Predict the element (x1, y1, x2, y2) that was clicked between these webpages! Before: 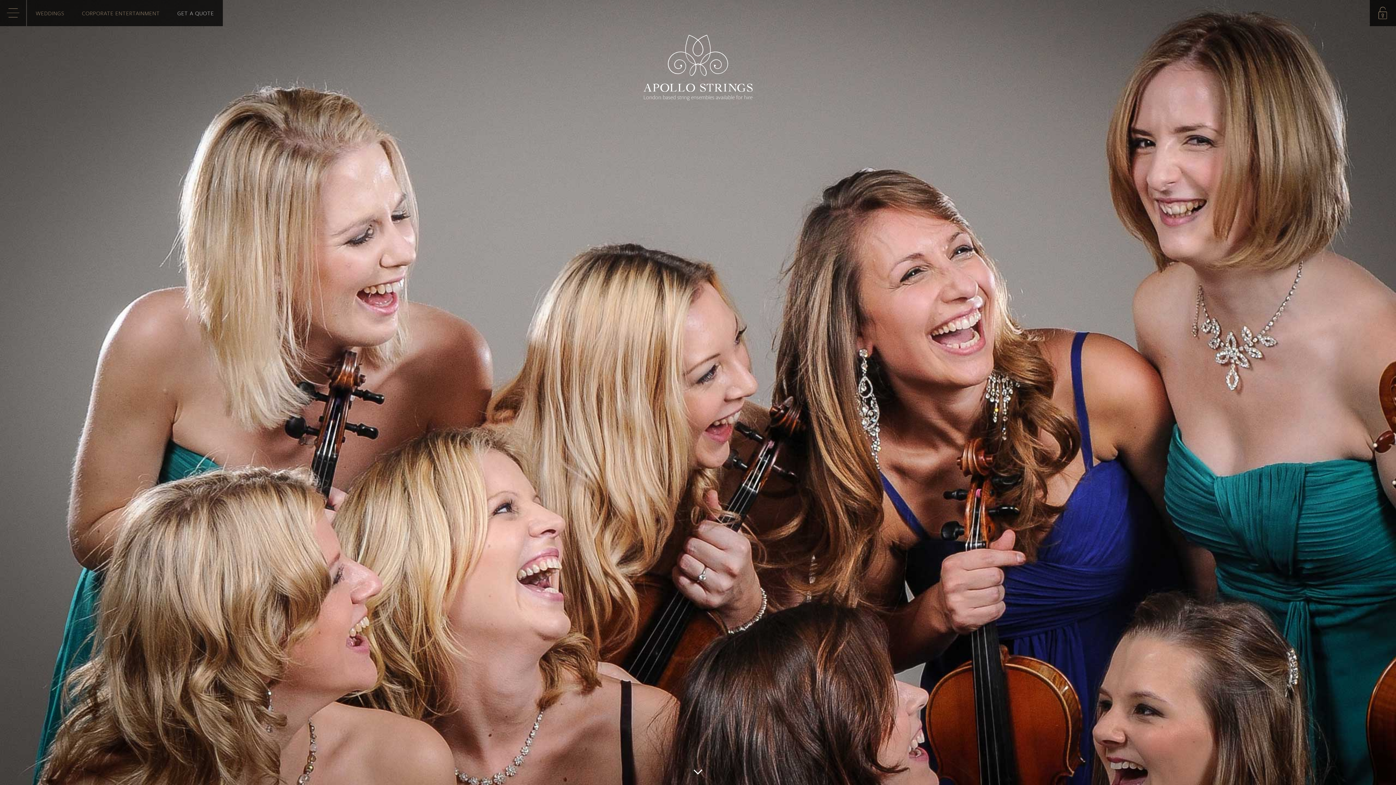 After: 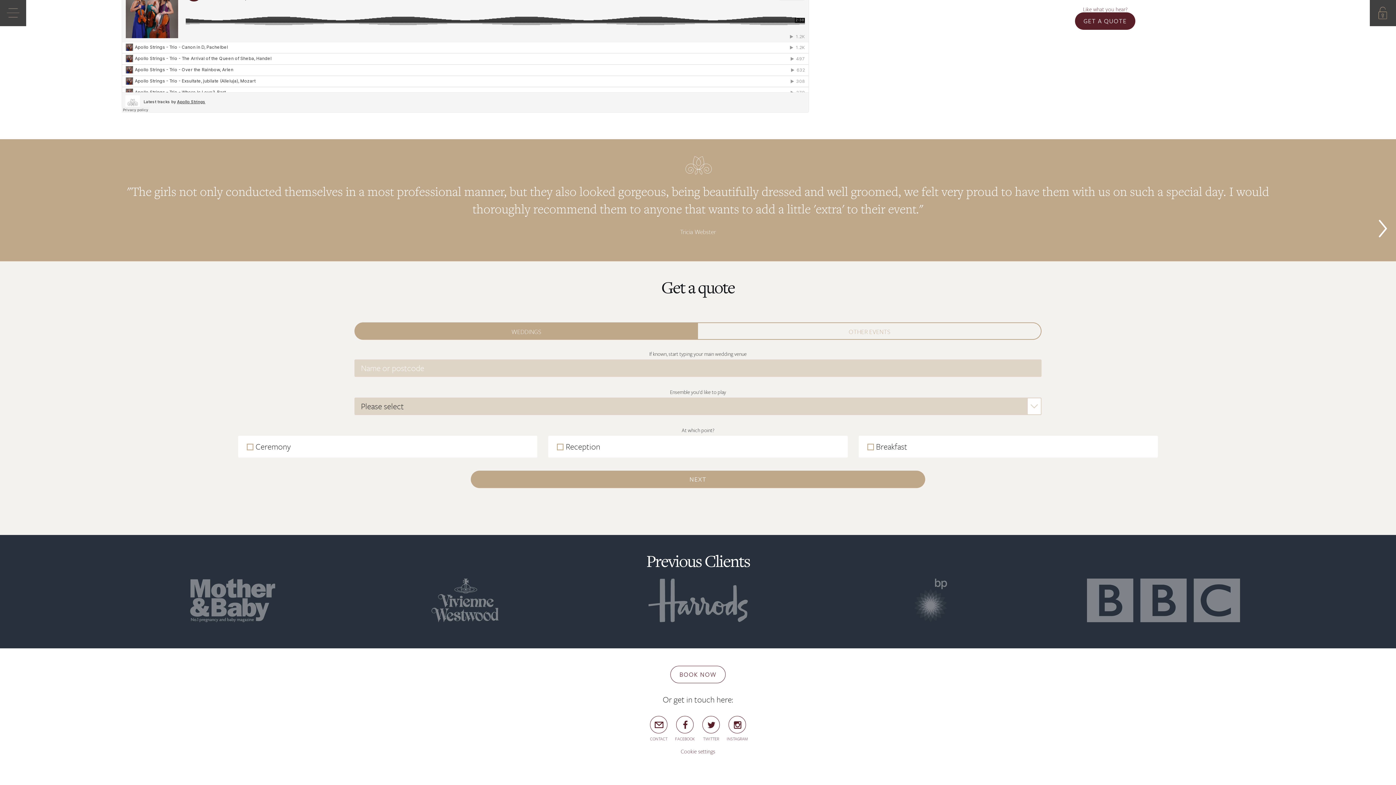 Action: label: GET A QUOTE bbox: (168, 0, 222, 26)